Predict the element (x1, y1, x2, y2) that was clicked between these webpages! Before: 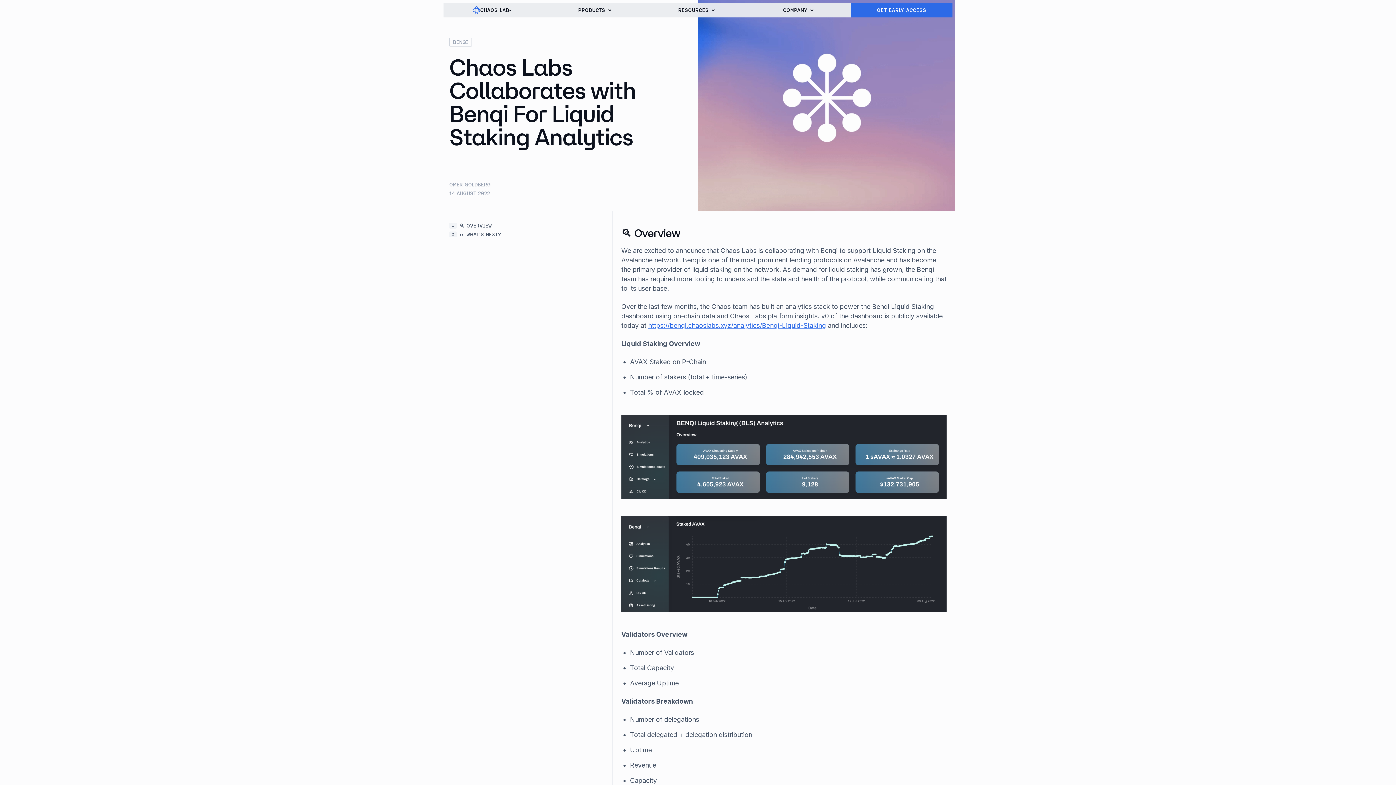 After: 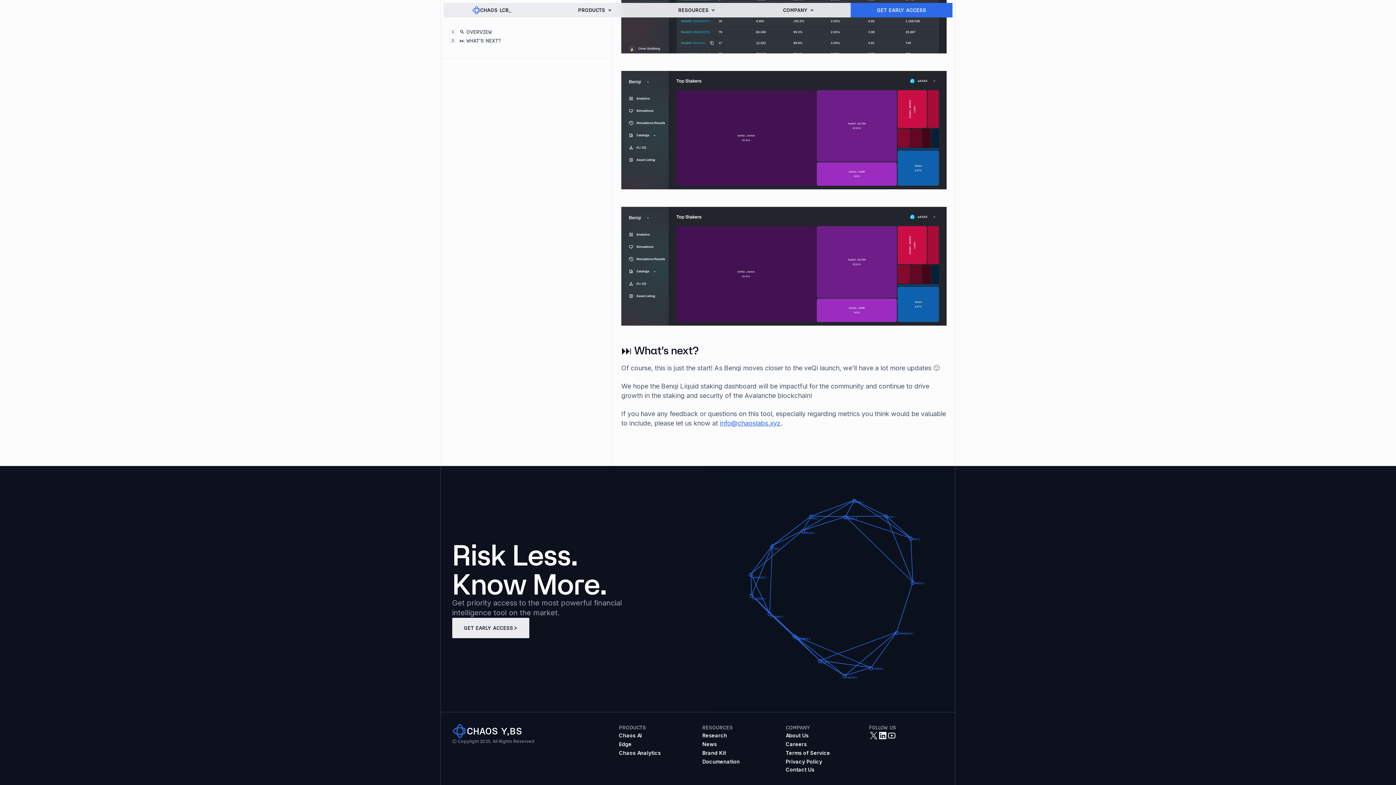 Action: label: ⏭️ WHAT'S NEXT? bbox: (449, 231, 501, 237)